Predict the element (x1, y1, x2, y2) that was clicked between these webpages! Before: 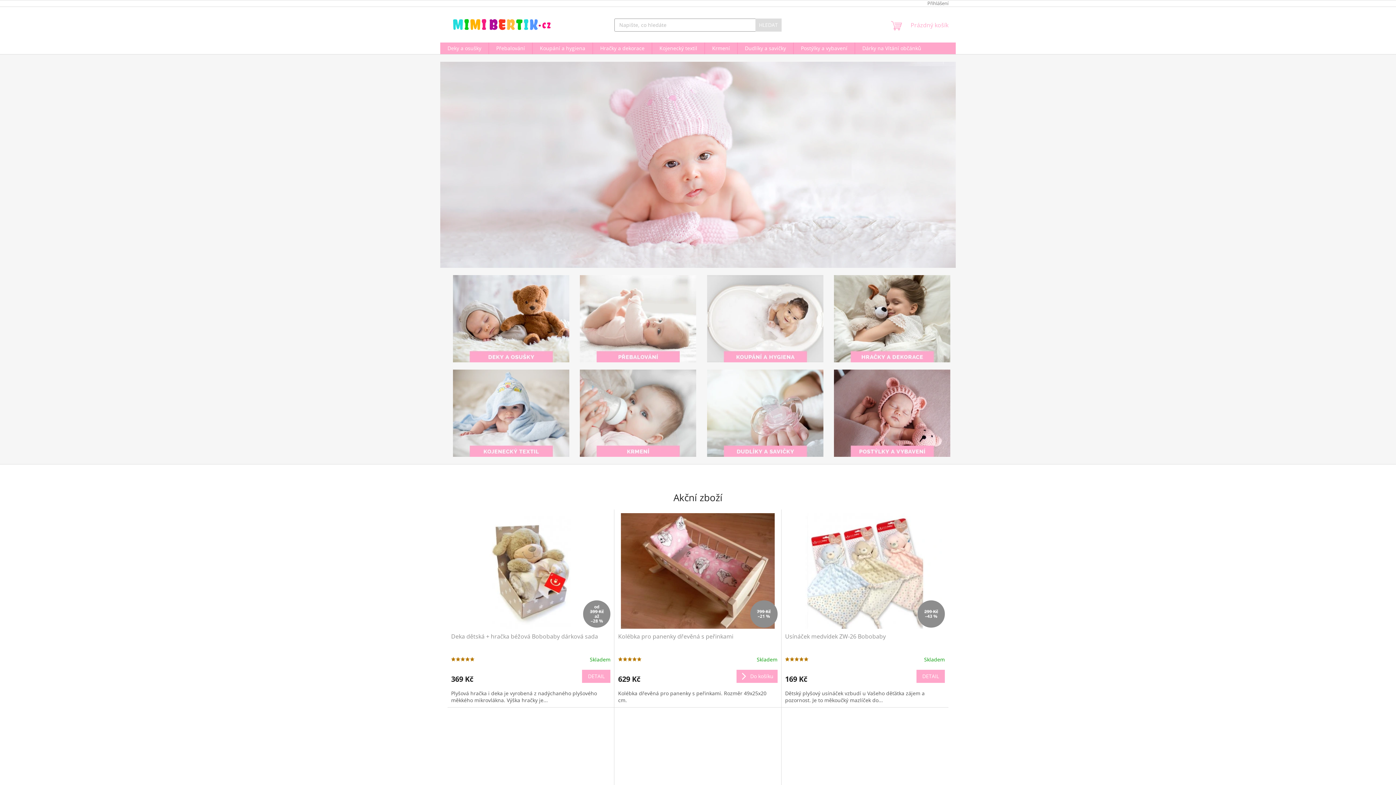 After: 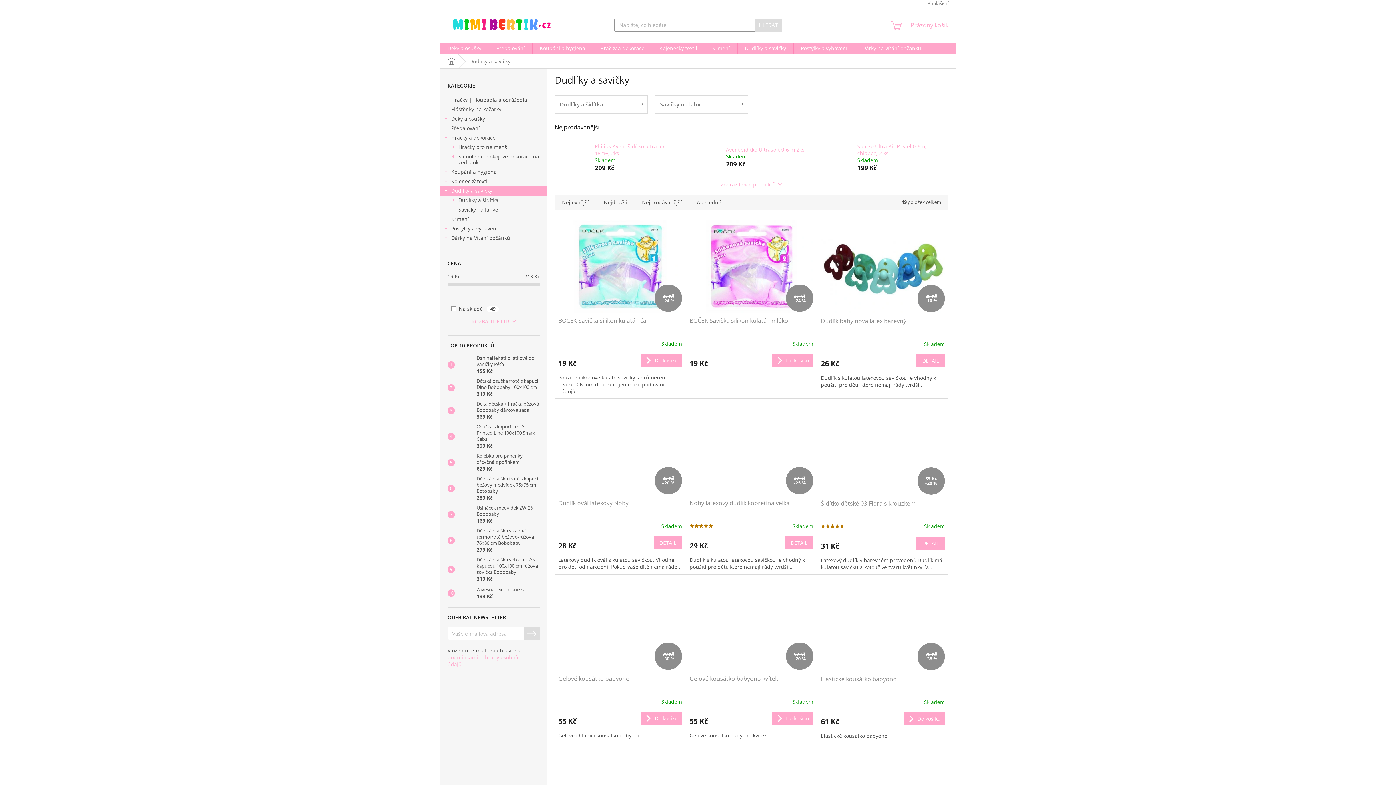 Action: label: Dudlíky a savičky bbox: (737, 42, 793, 54)